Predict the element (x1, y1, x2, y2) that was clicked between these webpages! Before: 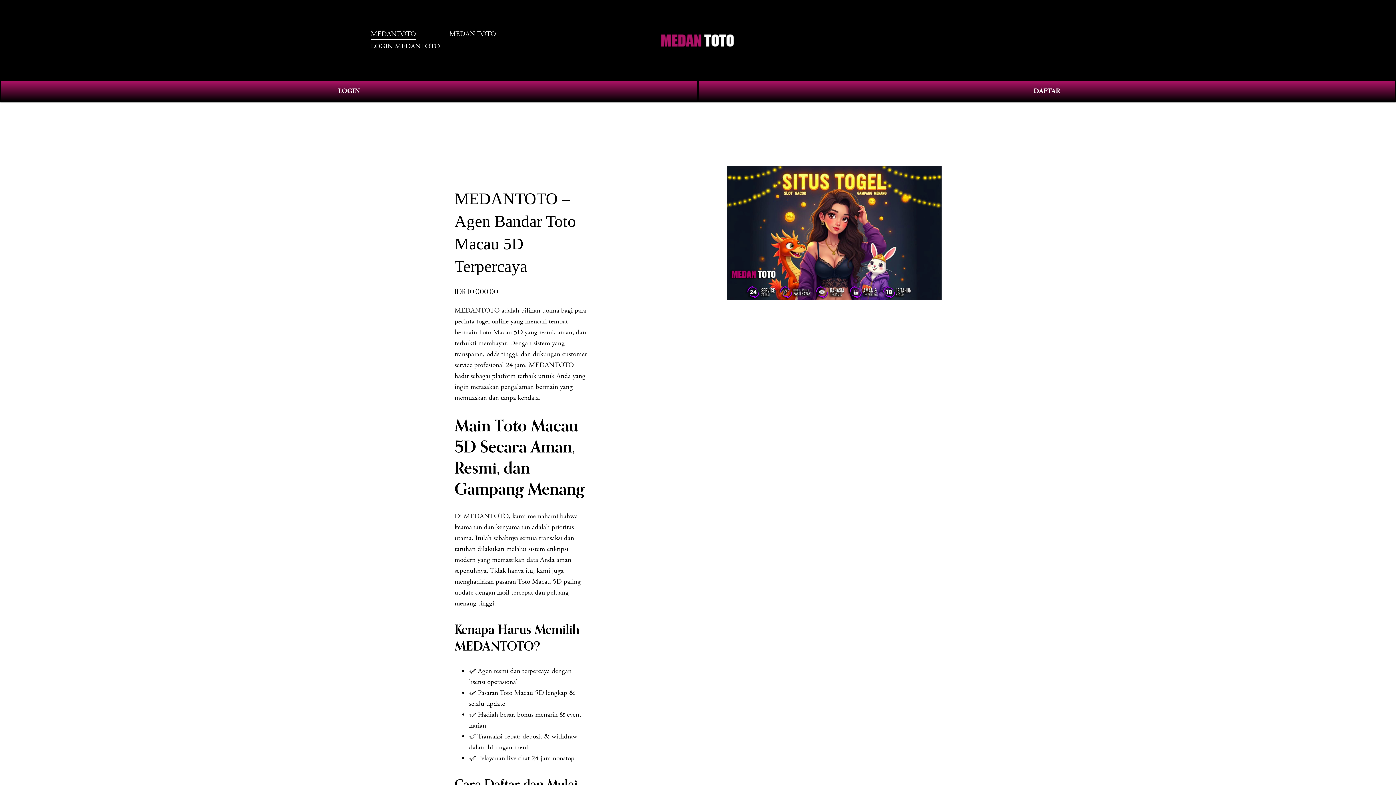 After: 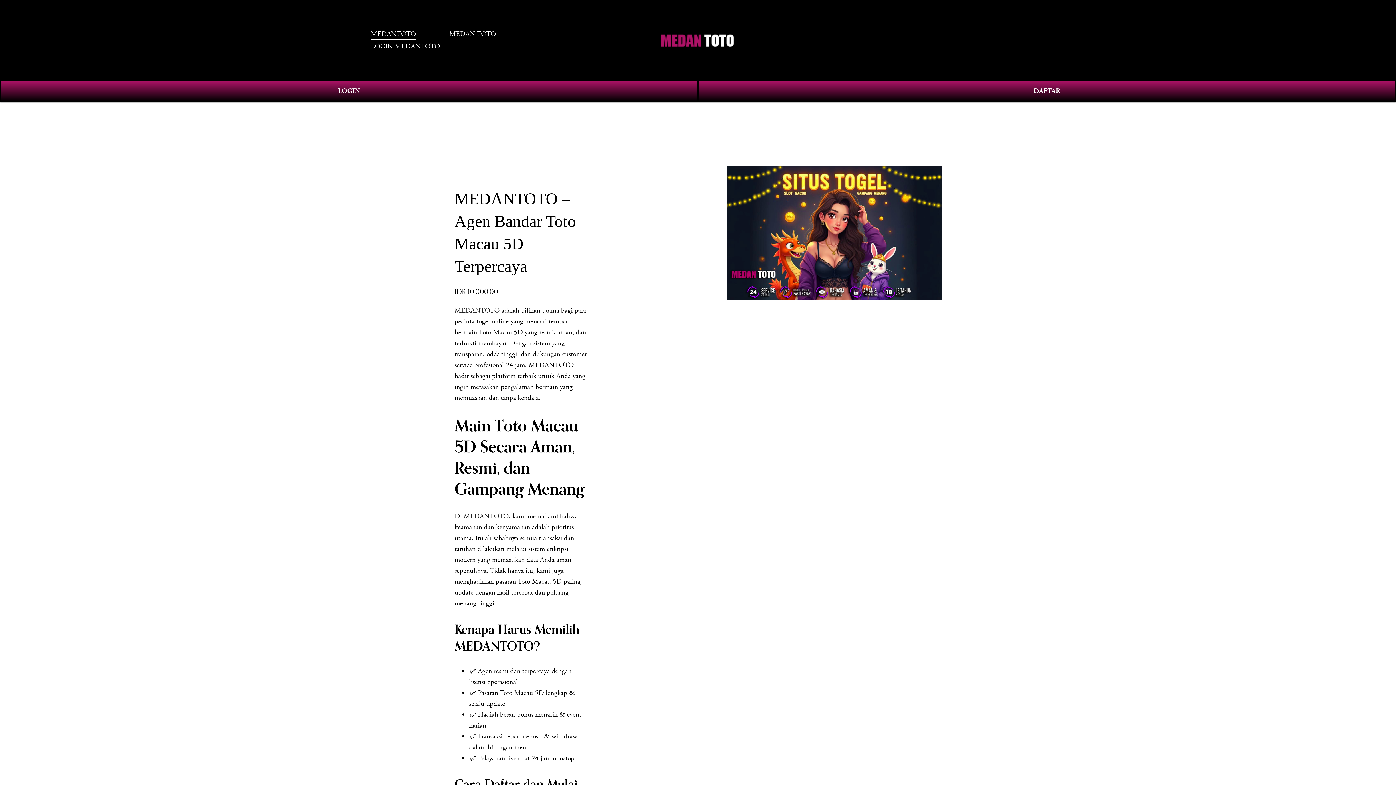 Action: label: MEDANTOTO bbox: (454, 306, 499, 315)